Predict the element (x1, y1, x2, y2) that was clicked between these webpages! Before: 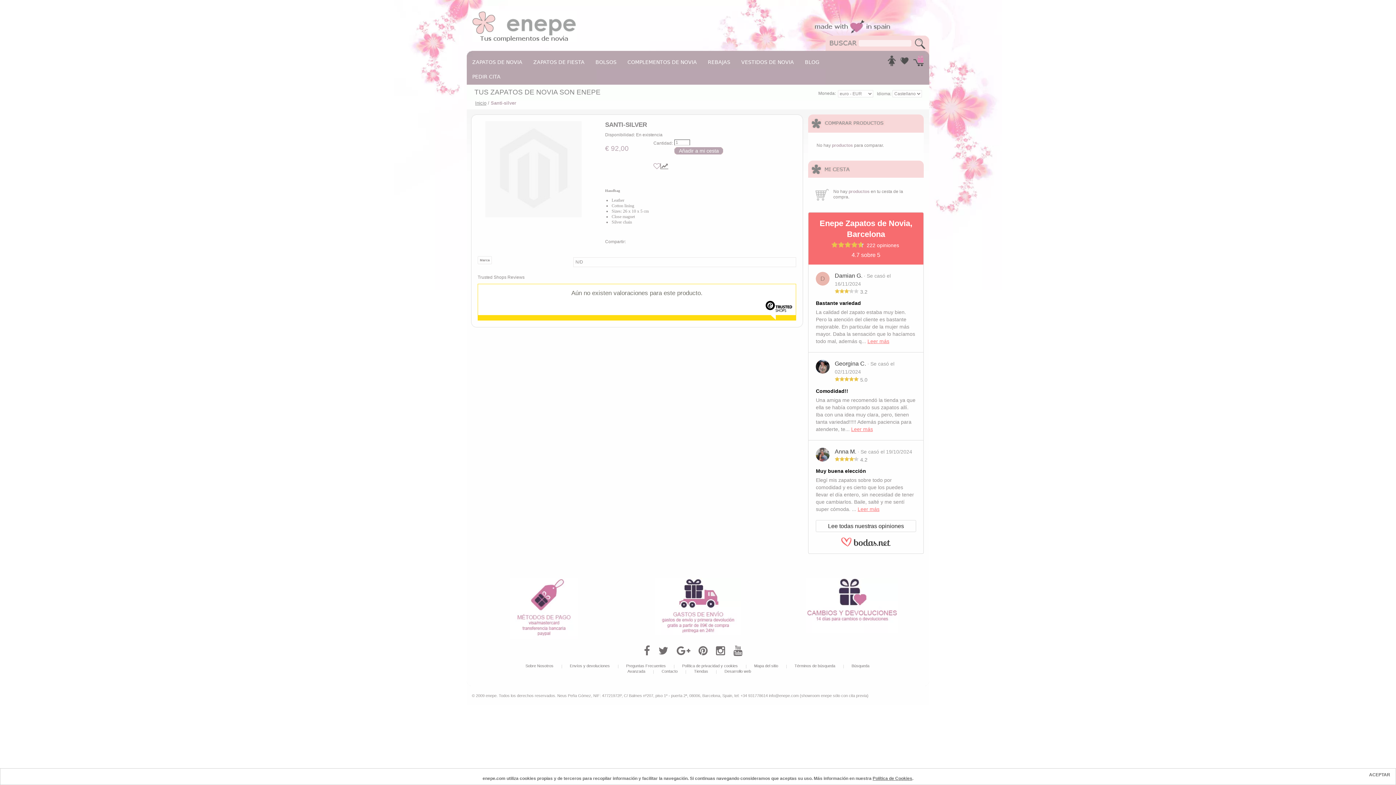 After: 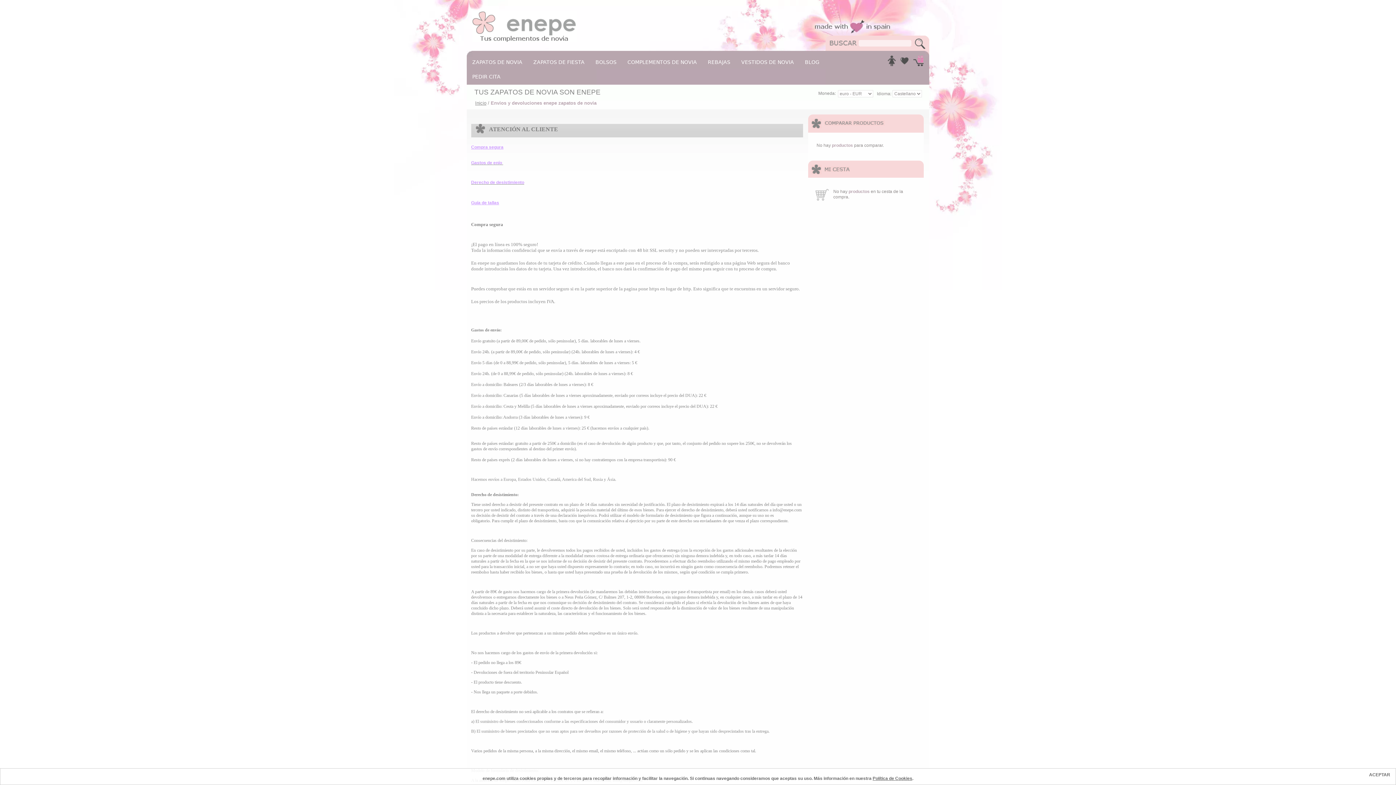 Action: bbox: (806, 578, 898, 583)